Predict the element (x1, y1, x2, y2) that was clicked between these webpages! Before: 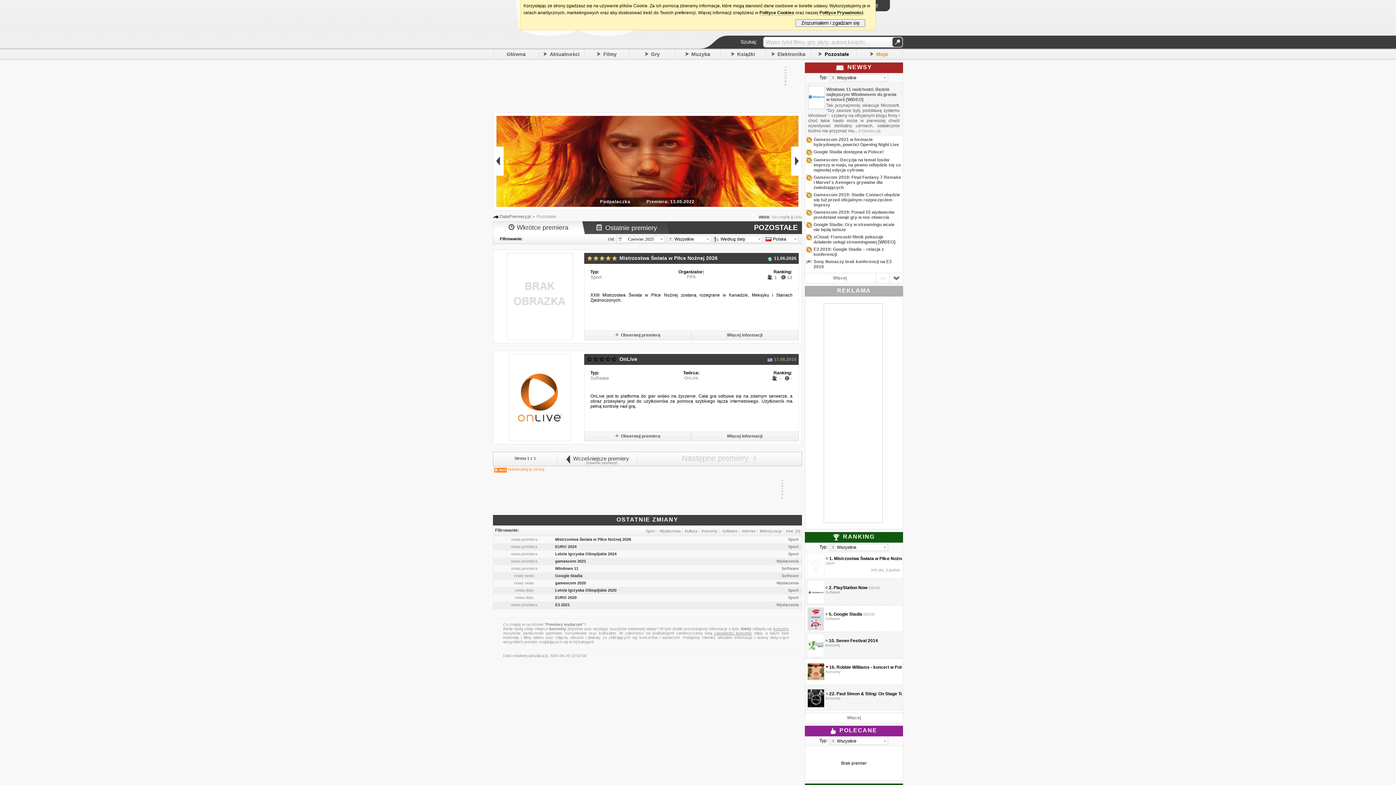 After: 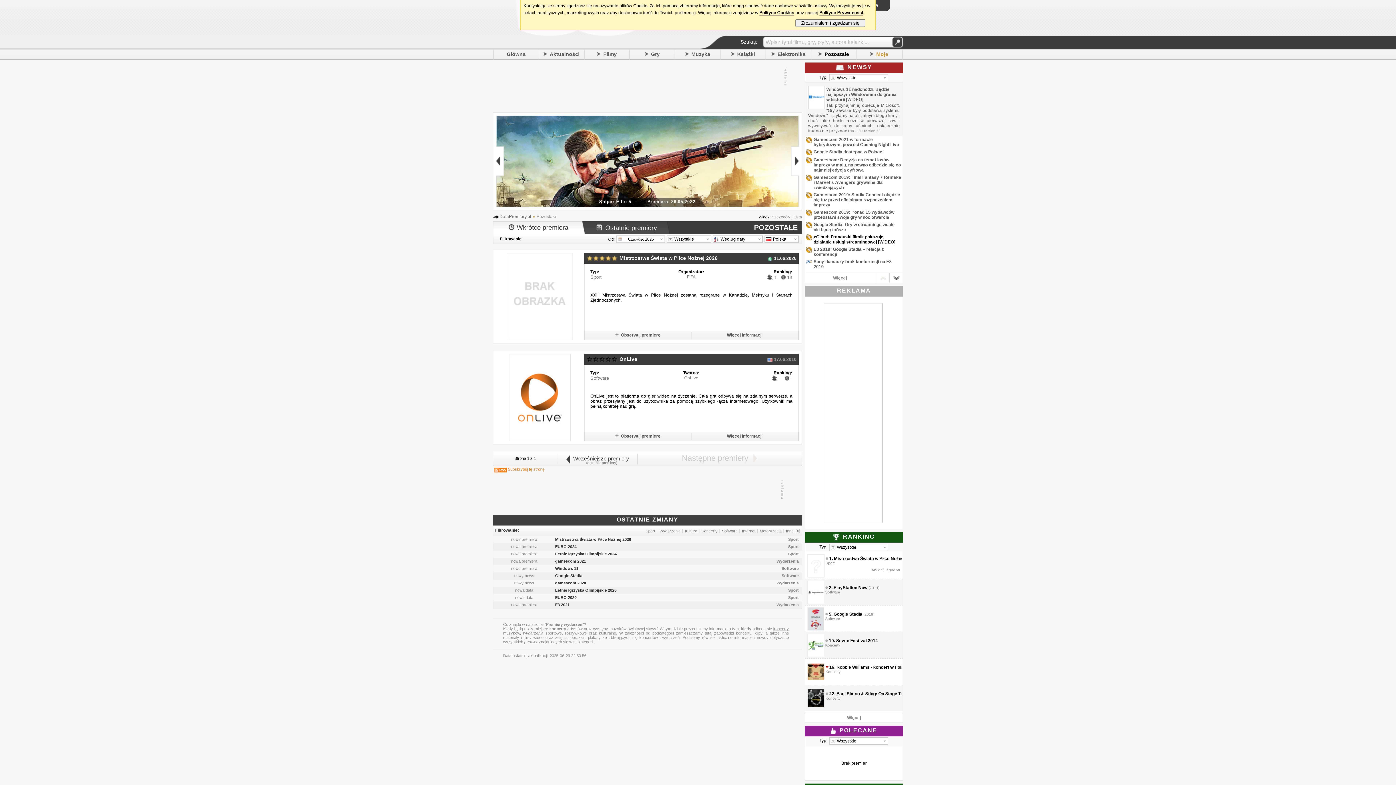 Action: label: xCloud: Francuski filmik pokazuje działanie usługi streamingowej [WIDEO] bbox: (813, 234, 895, 244)